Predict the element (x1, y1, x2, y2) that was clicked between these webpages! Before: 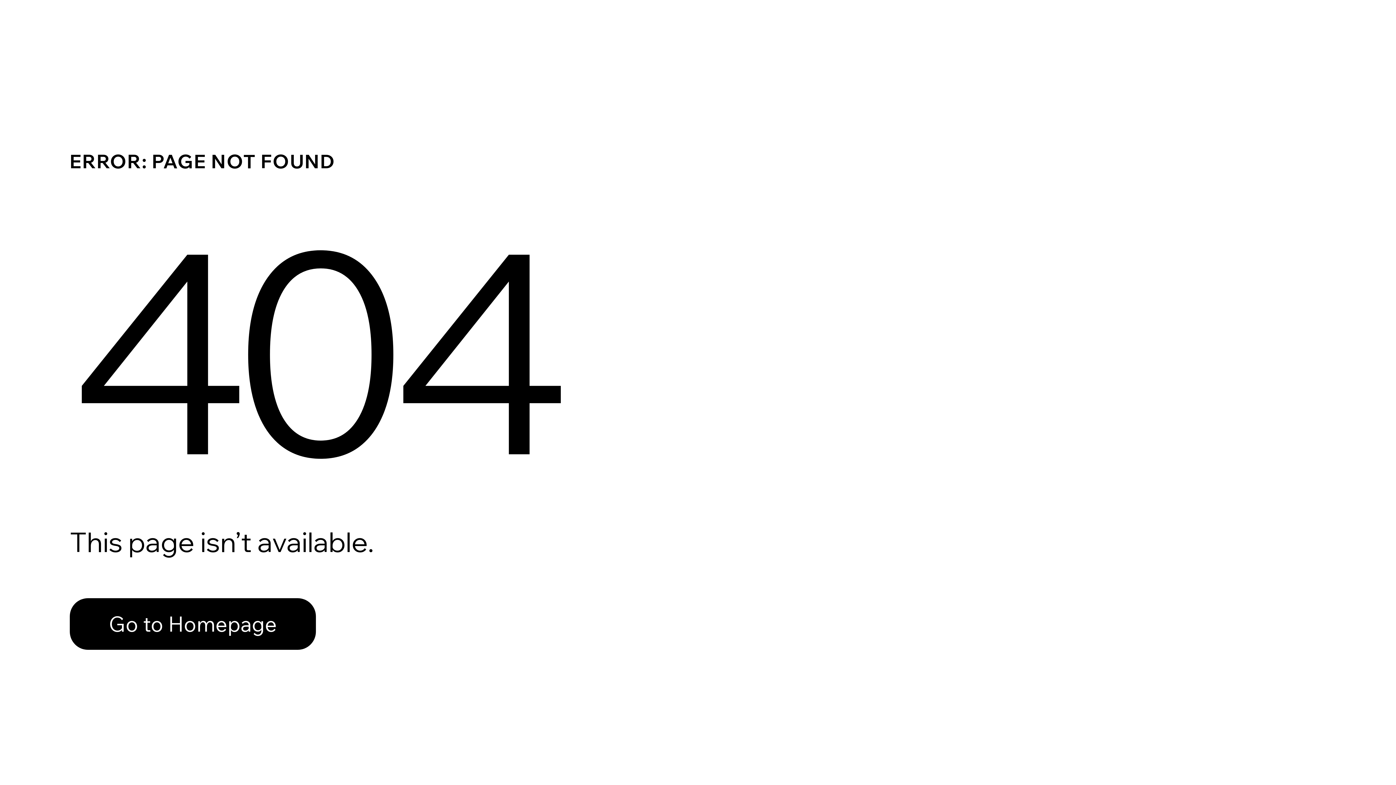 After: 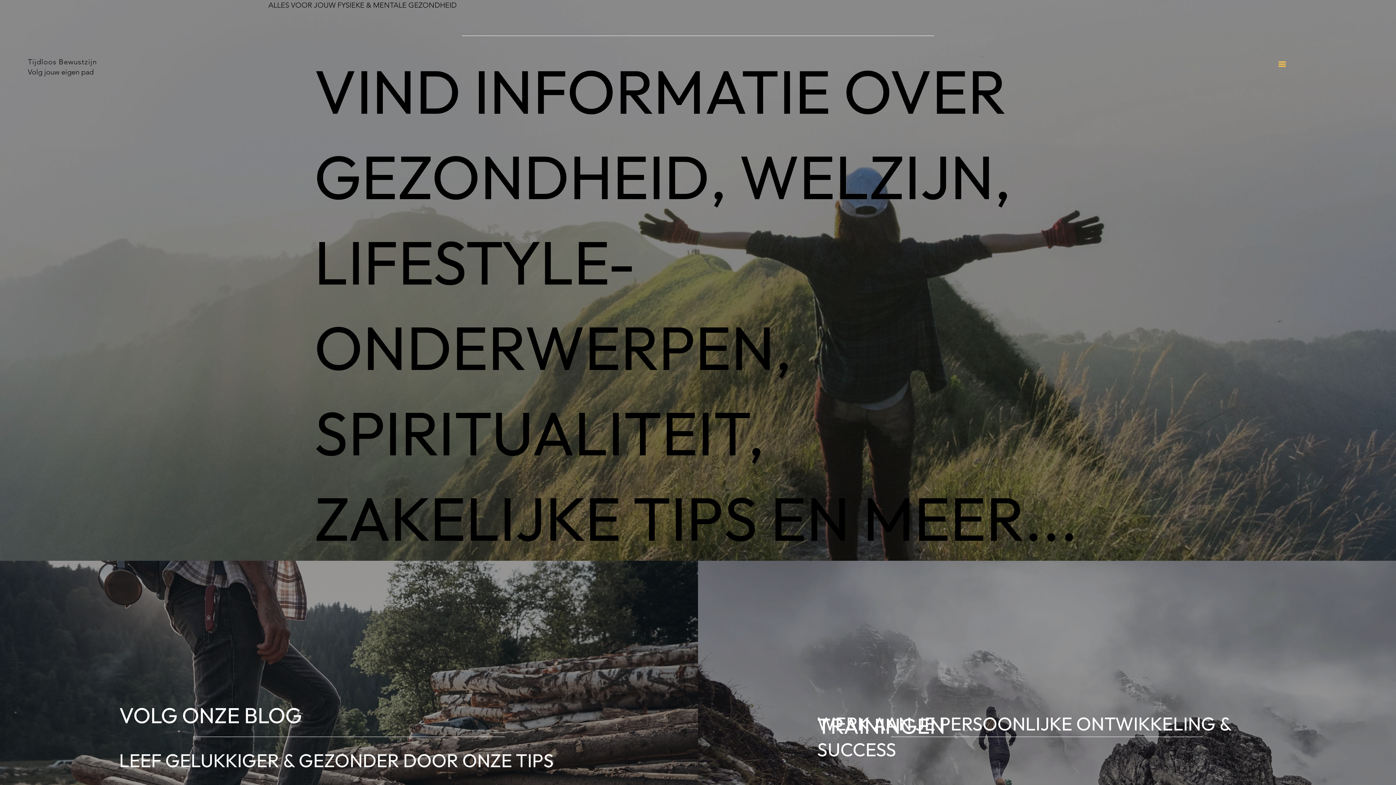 Action: bbox: (69, 598, 316, 650) label: Go to Homepage